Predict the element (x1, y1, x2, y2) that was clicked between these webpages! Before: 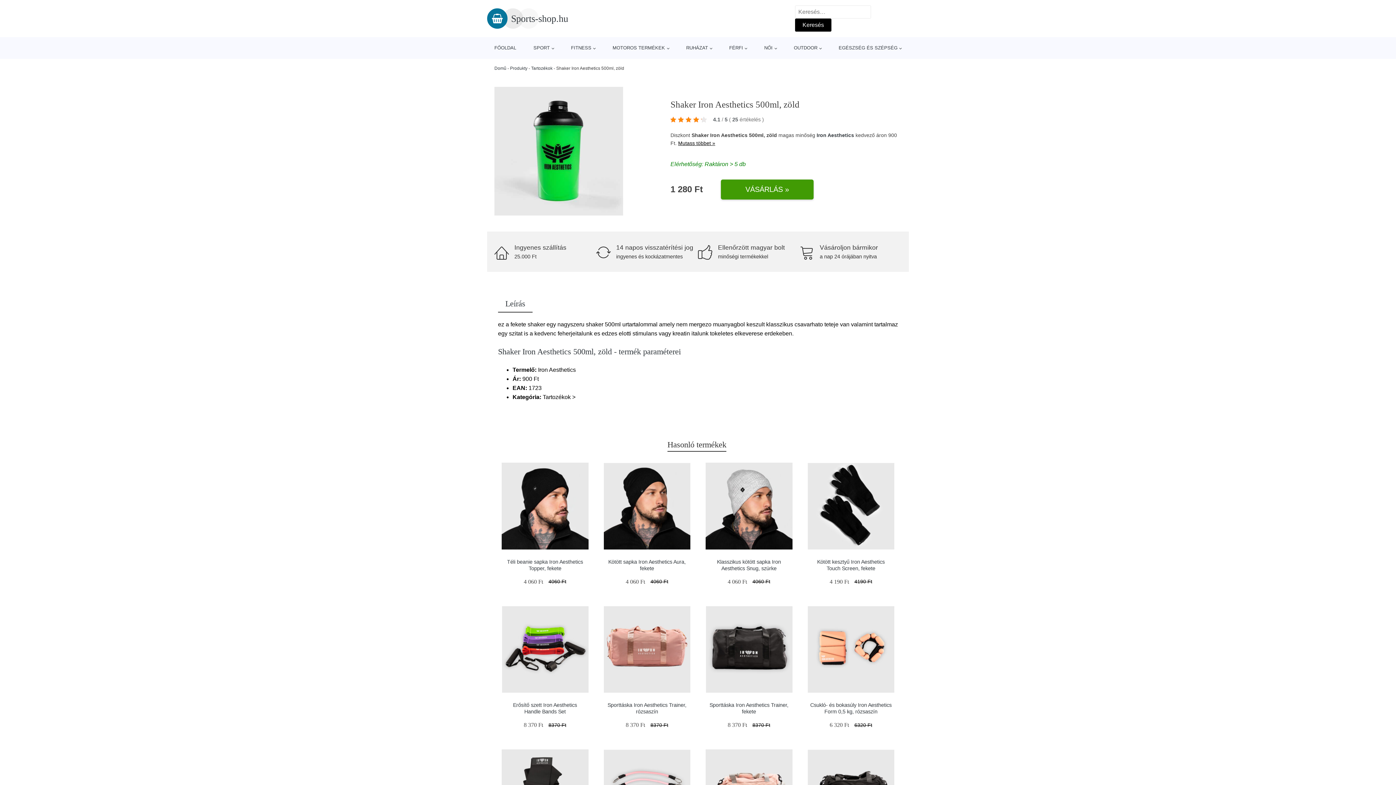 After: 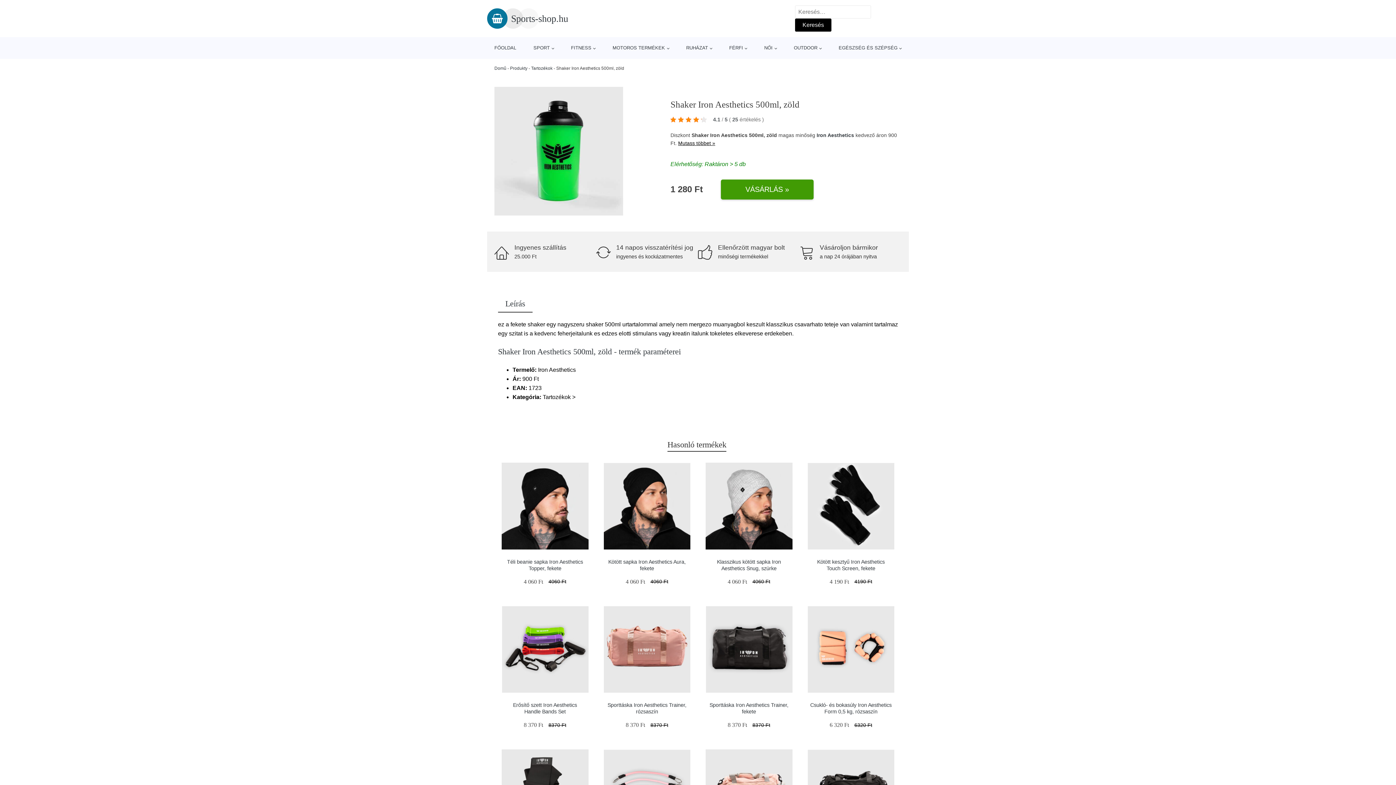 Action: bbox: (501, 462, 588, 549)